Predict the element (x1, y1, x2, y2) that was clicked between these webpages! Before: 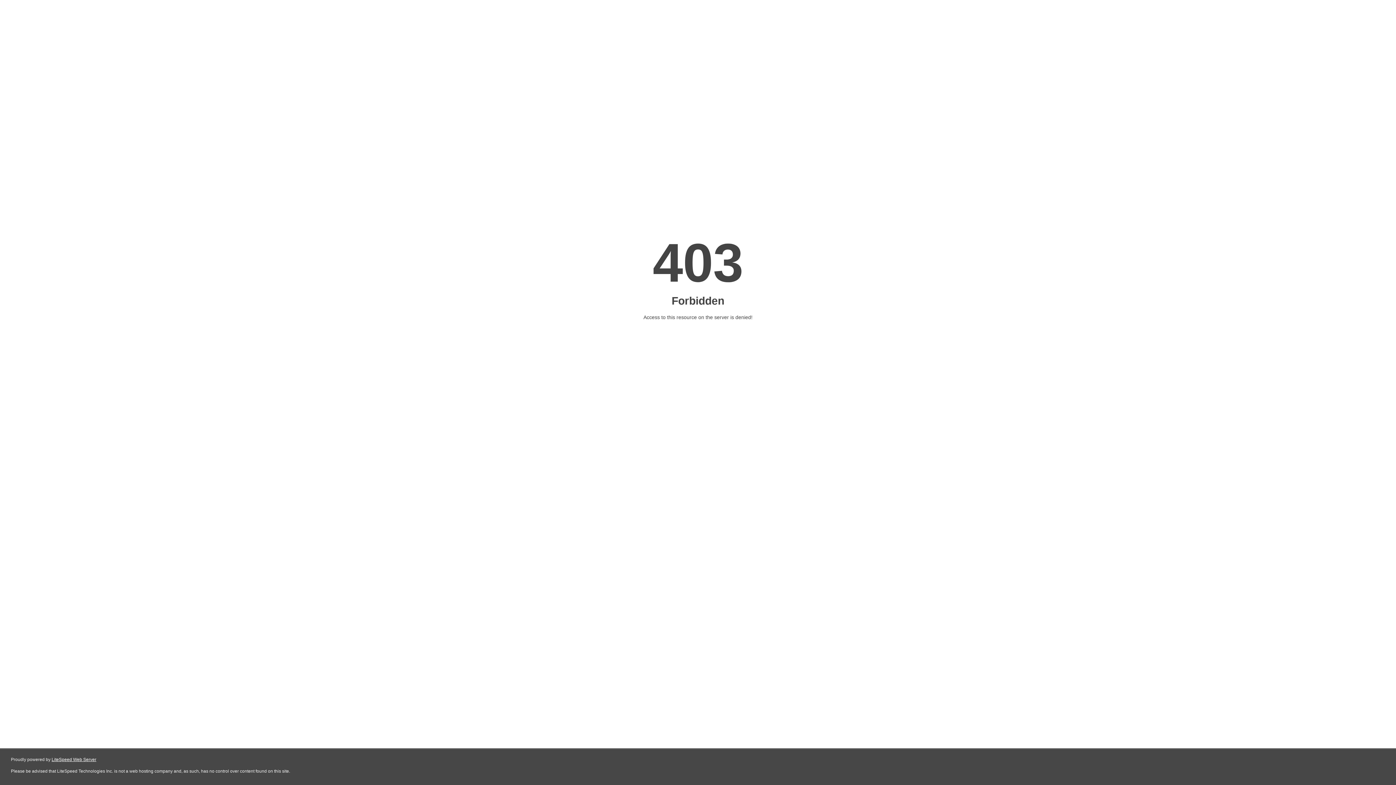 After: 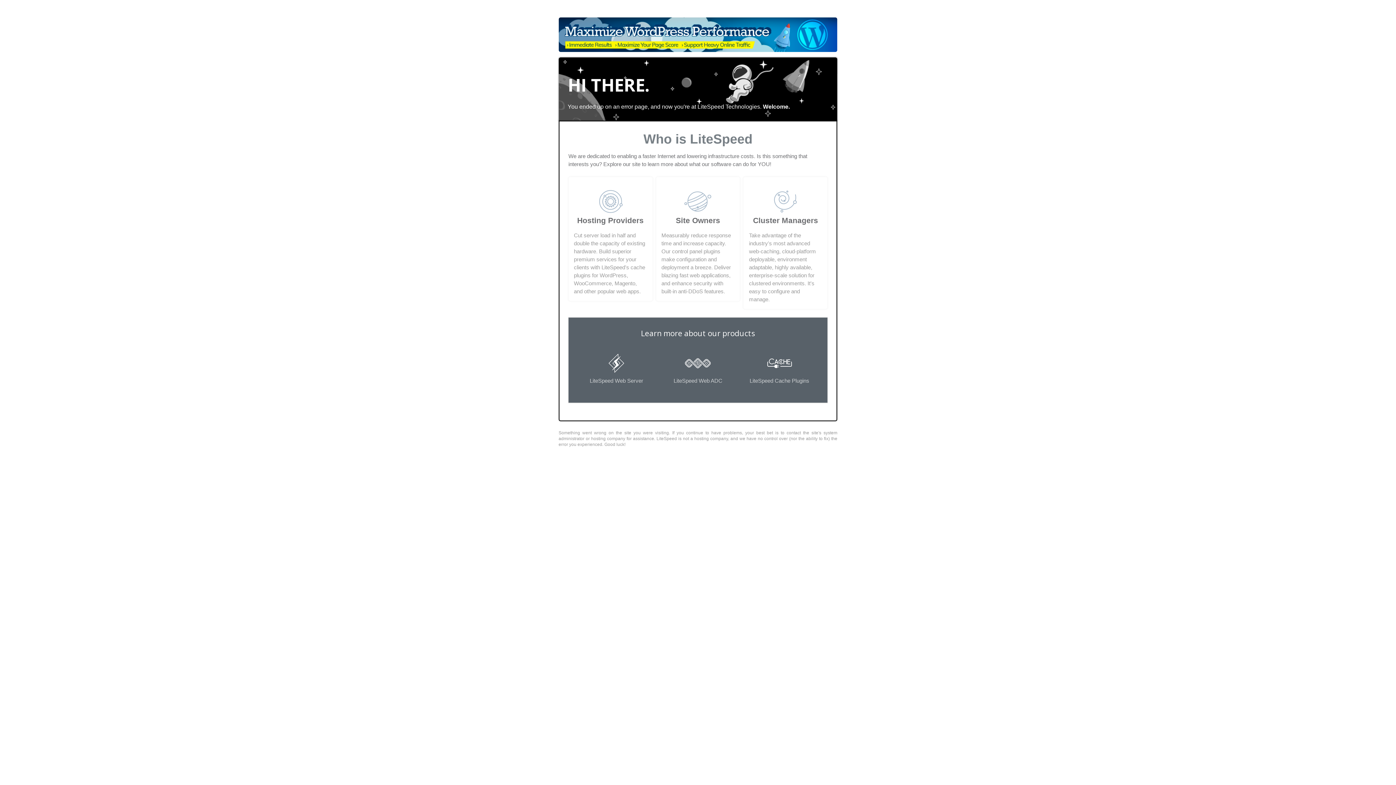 Action: label: LiteSpeed Web Server bbox: (51, 757, 96, 762)